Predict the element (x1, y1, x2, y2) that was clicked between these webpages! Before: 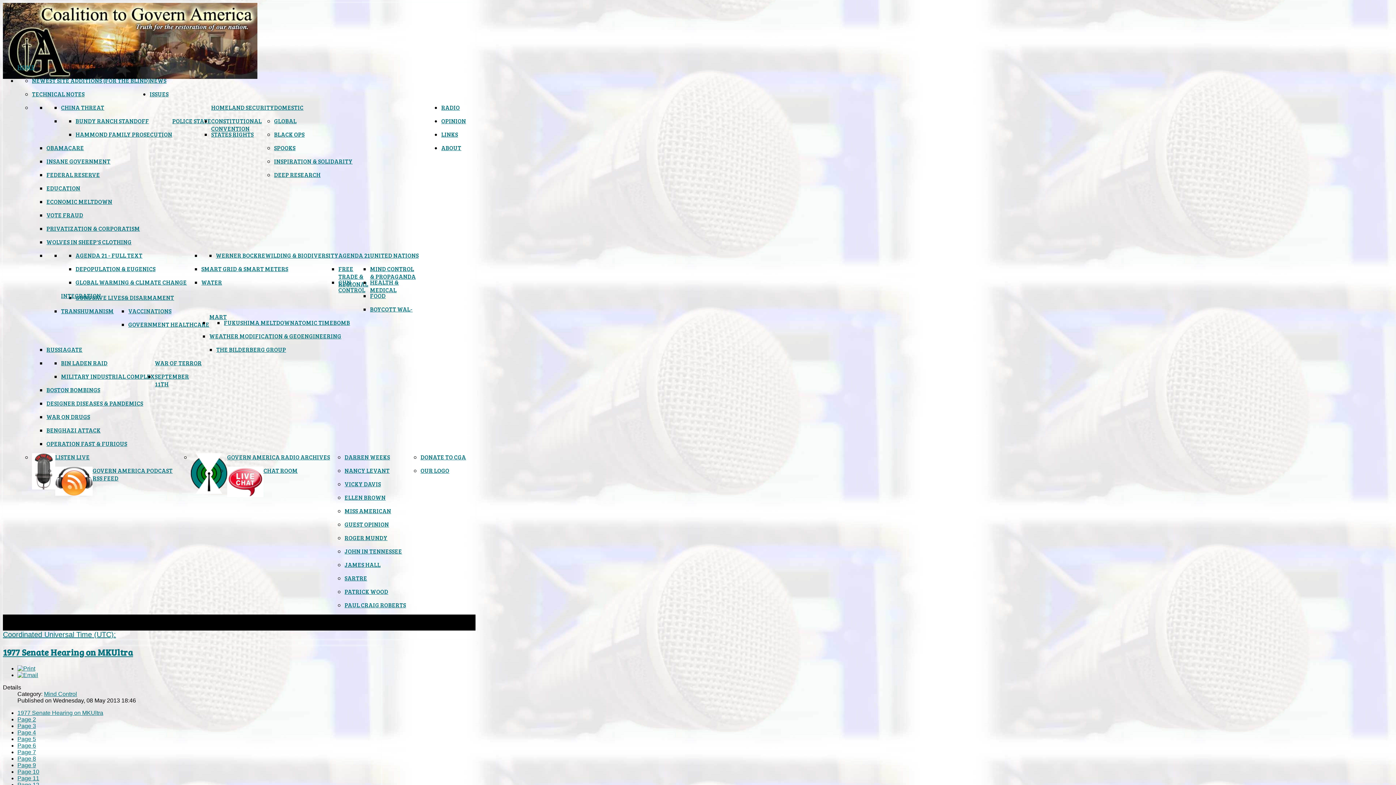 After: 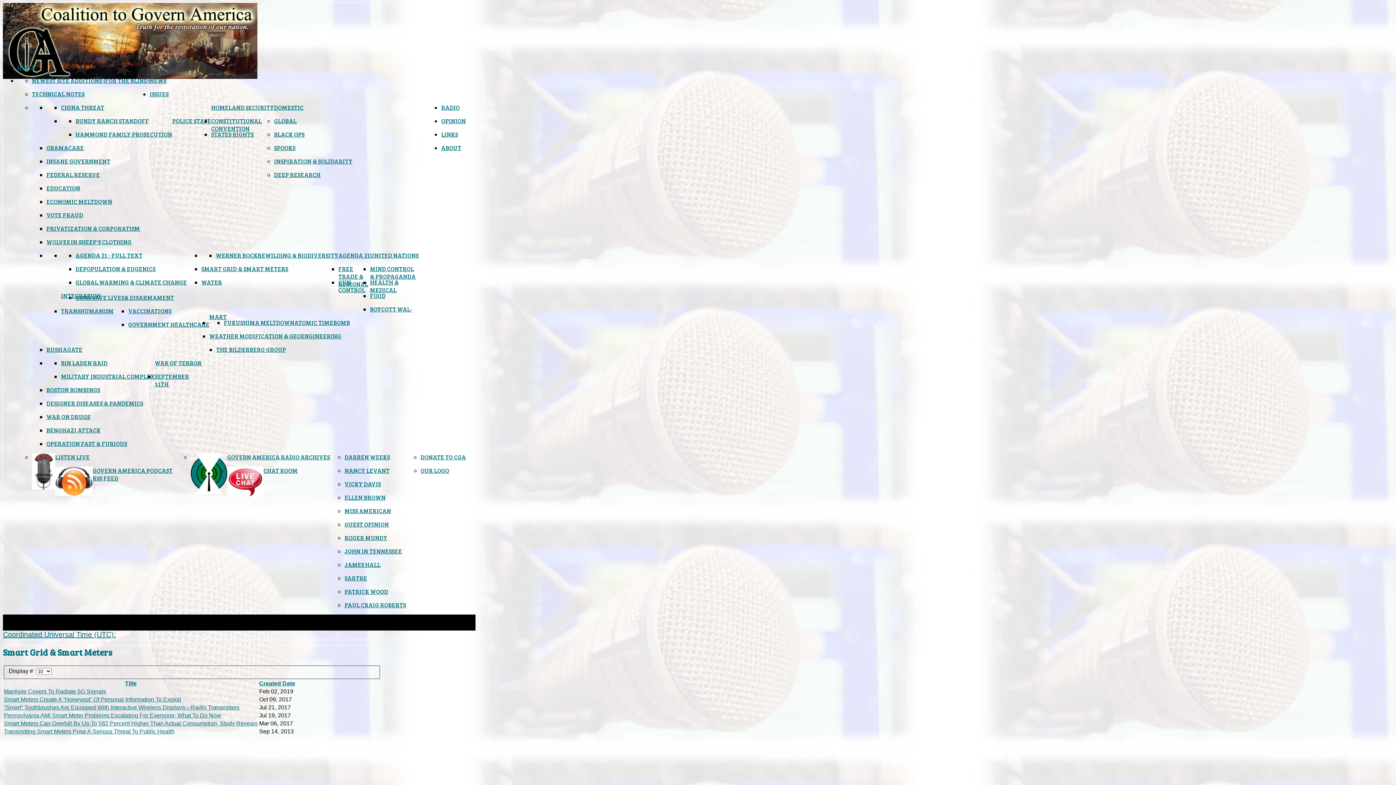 Action: bbox: (201, 265, 288, 272) label: SMART GRID & SMART METERS